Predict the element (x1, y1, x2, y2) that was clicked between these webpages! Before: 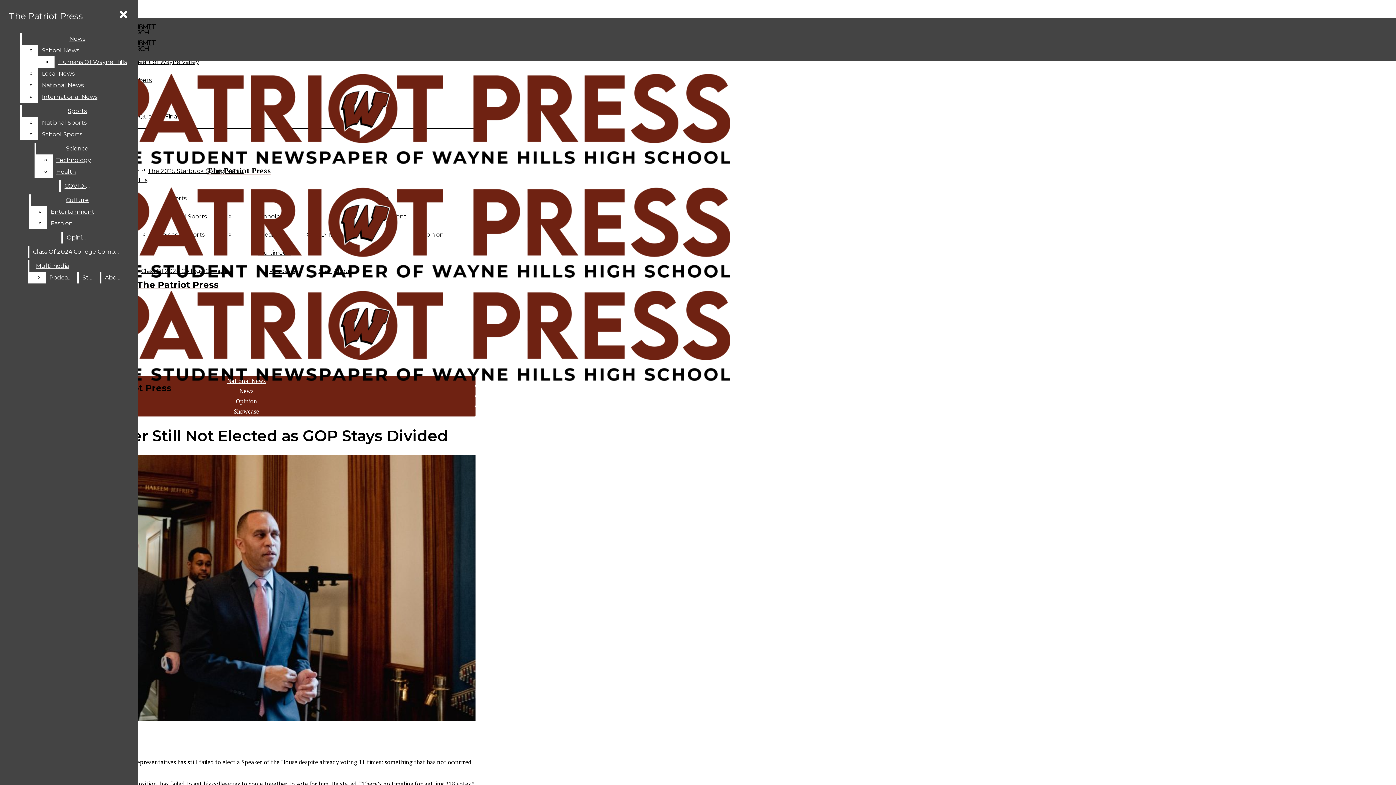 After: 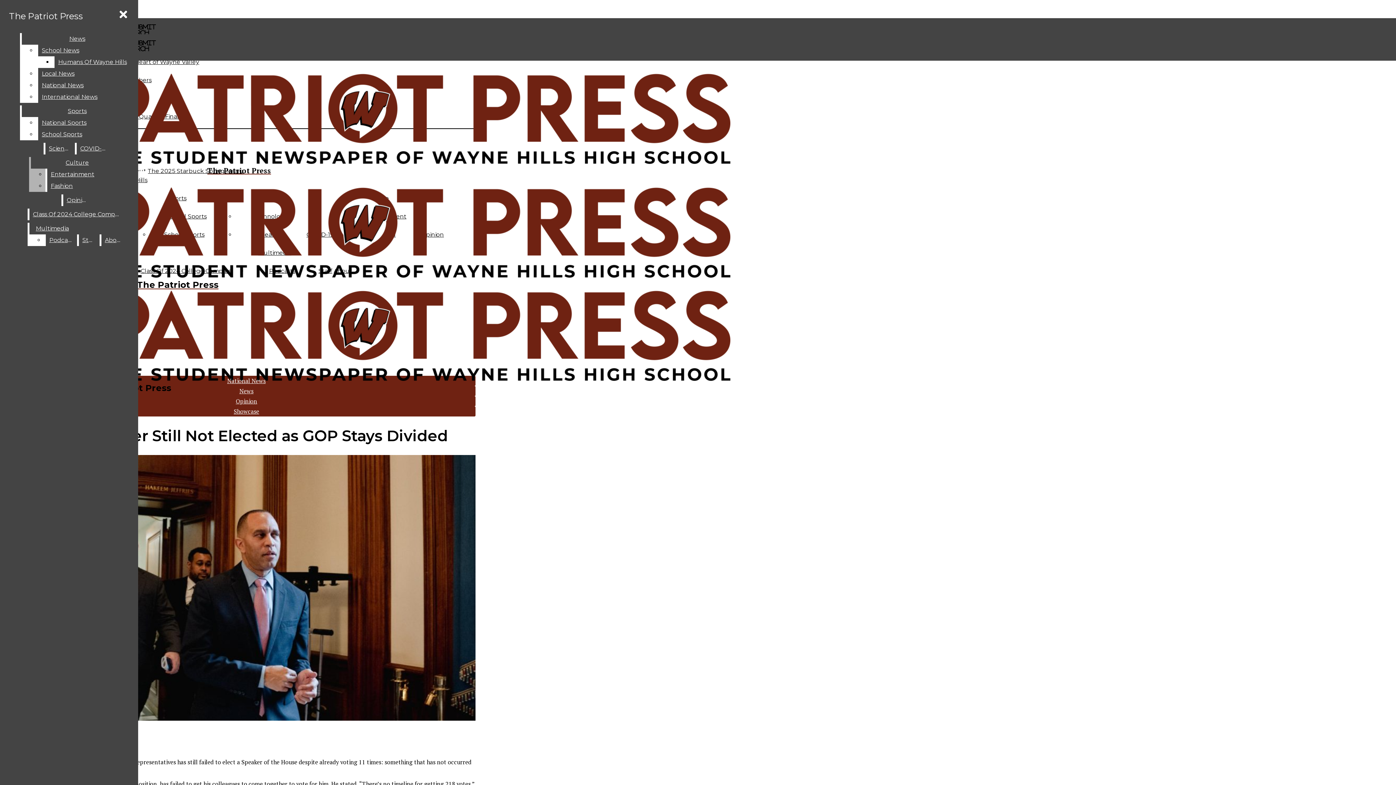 Action: bbox: (52, 154, 118, 166) label: Technology